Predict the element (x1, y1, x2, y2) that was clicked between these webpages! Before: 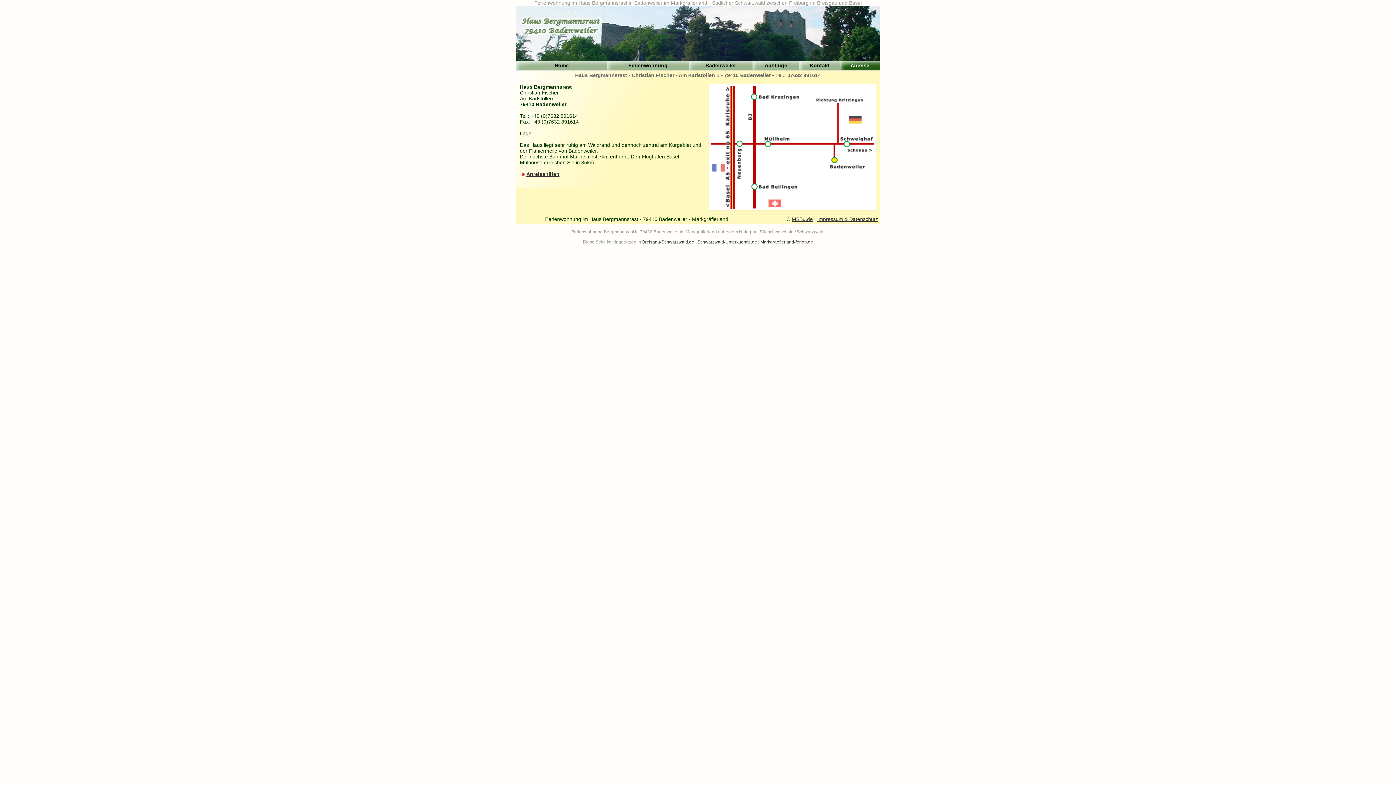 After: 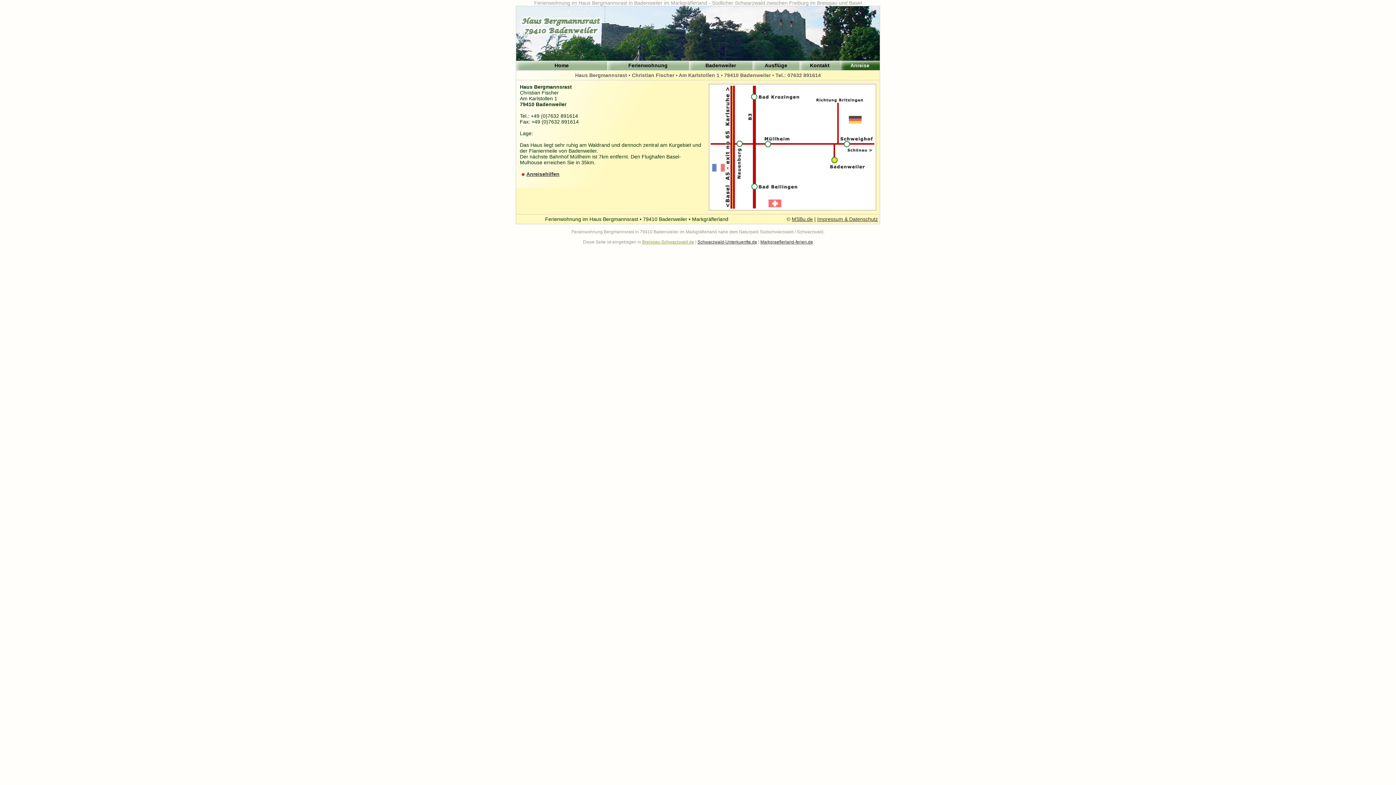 Action: label: Breisgau-Schwarzwald.de bbox: (642, 239, 694, 244)